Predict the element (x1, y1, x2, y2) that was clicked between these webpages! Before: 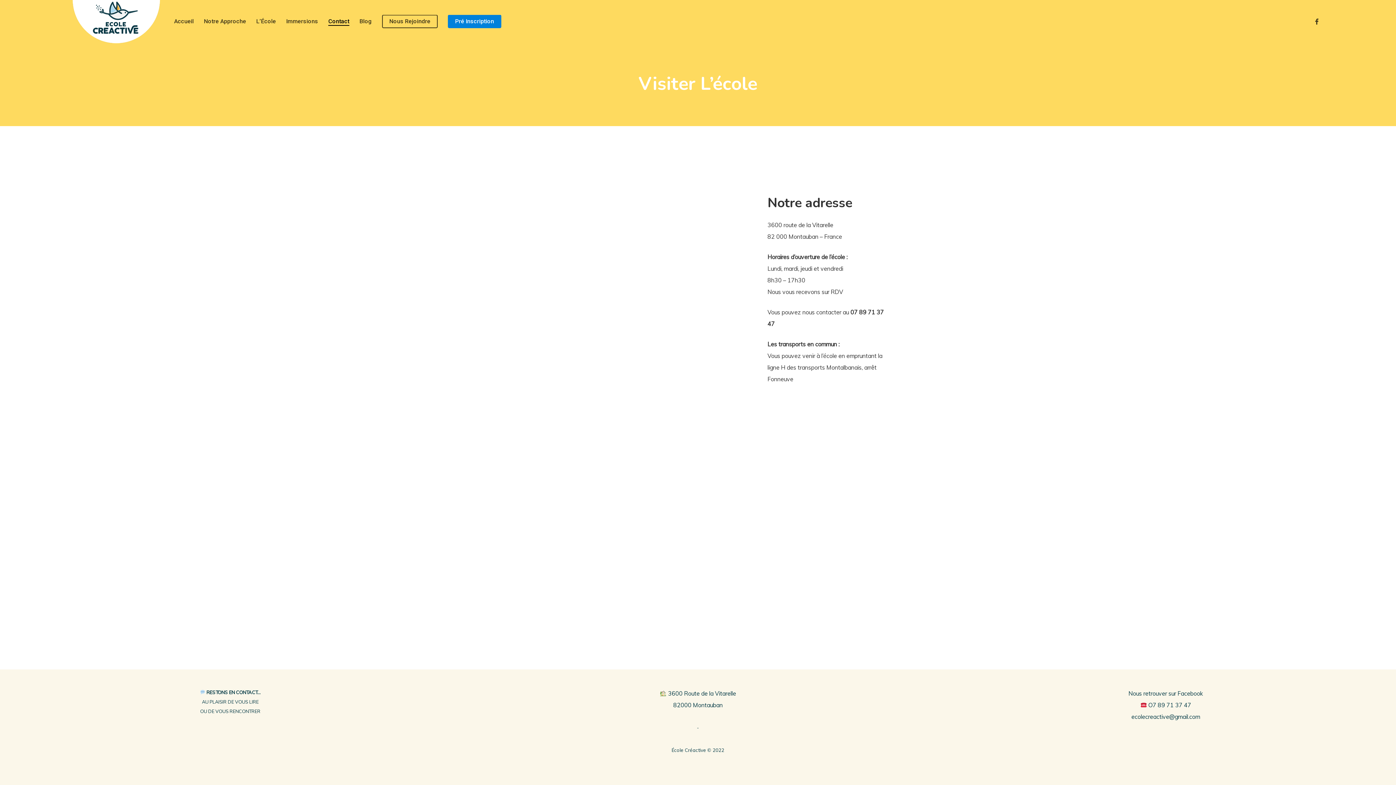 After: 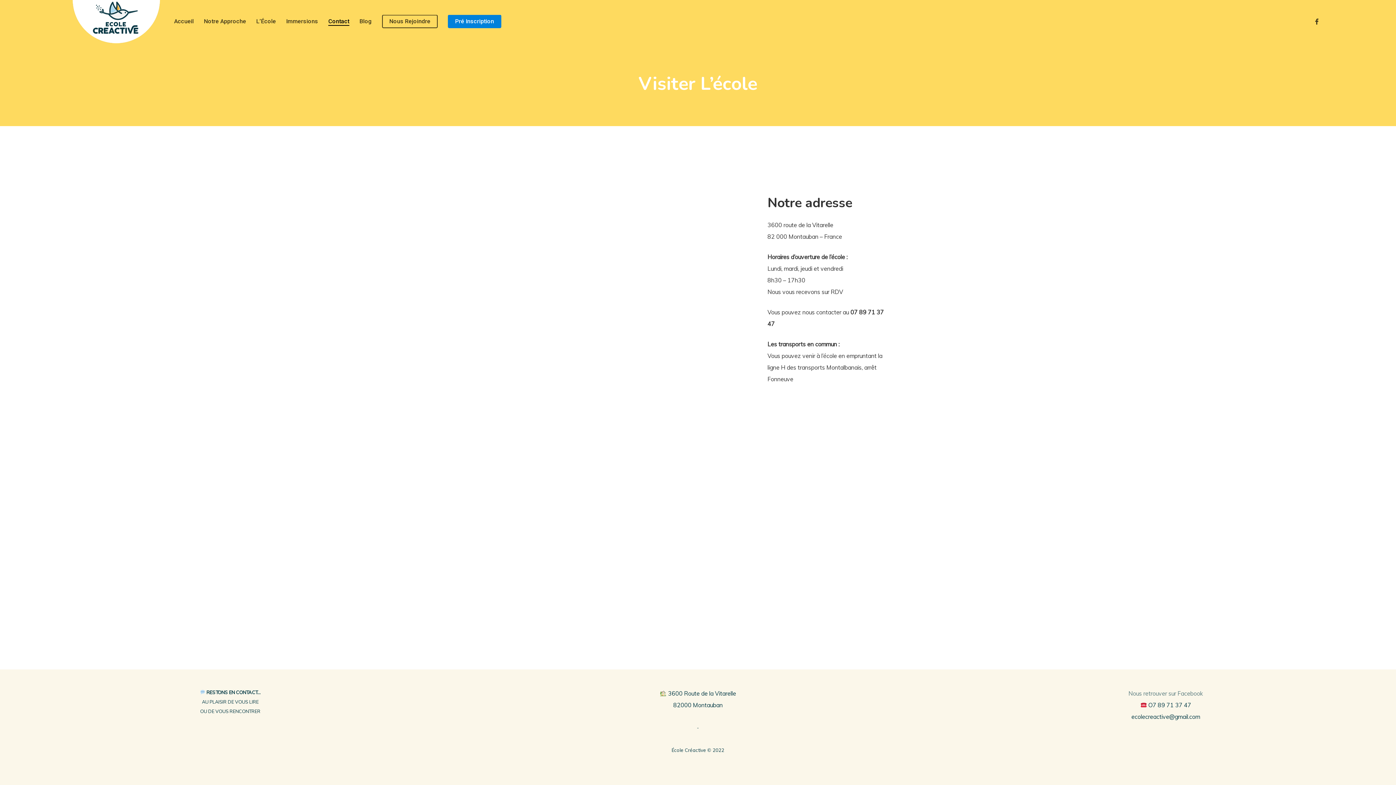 Action: label: Nous retrouver sur Facebook bbox: (1128, 690, 1203, 697)